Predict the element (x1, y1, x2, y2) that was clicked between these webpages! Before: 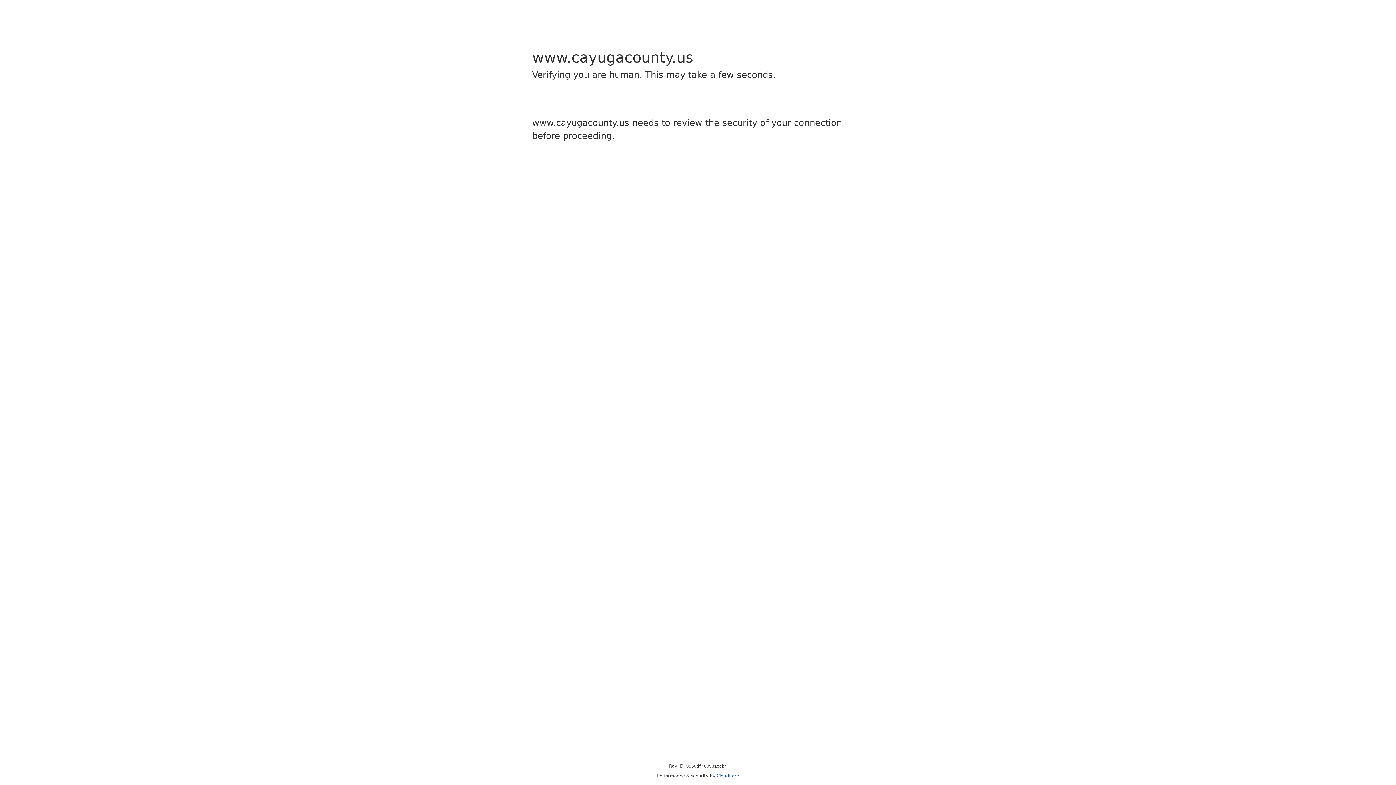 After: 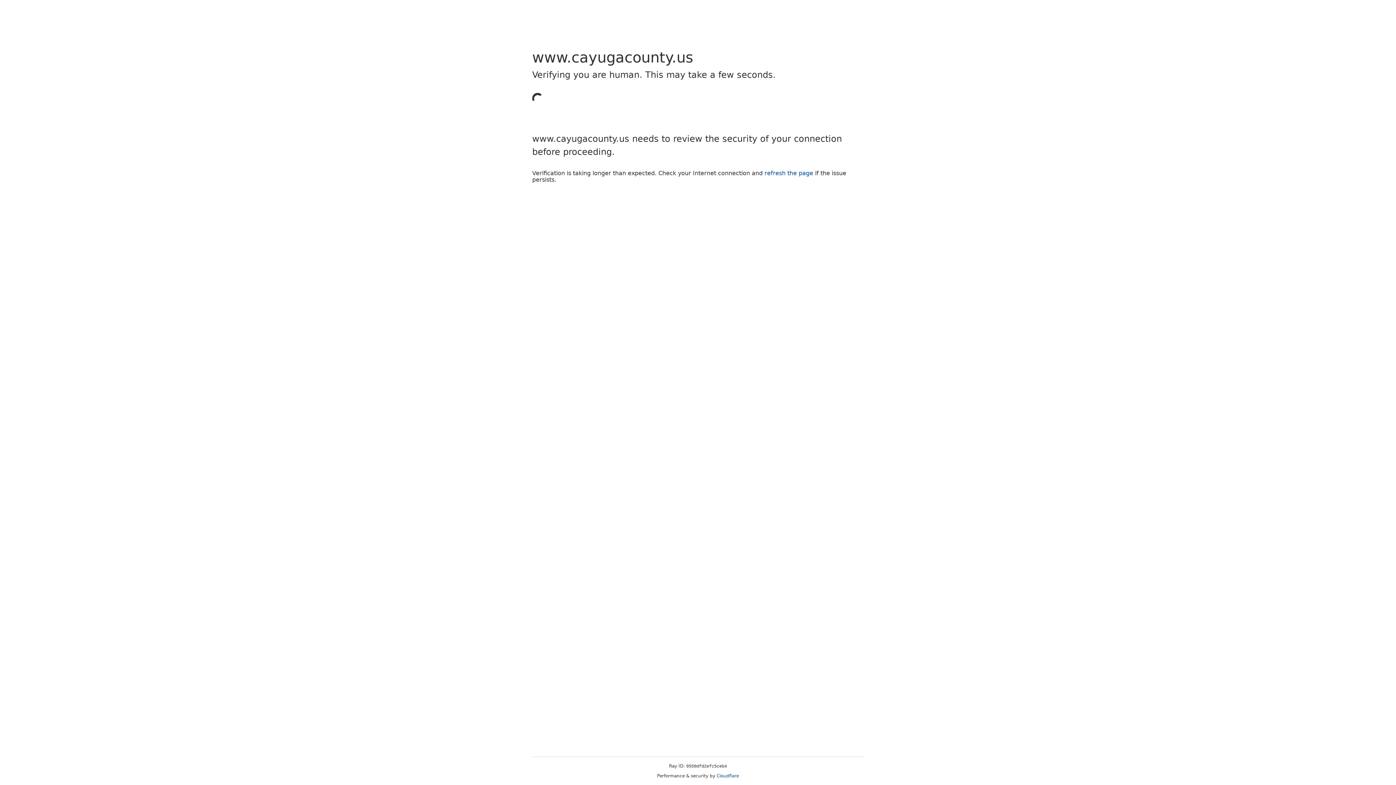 Action: bbox: (716, 773, 739, 778) label: Cloudflare